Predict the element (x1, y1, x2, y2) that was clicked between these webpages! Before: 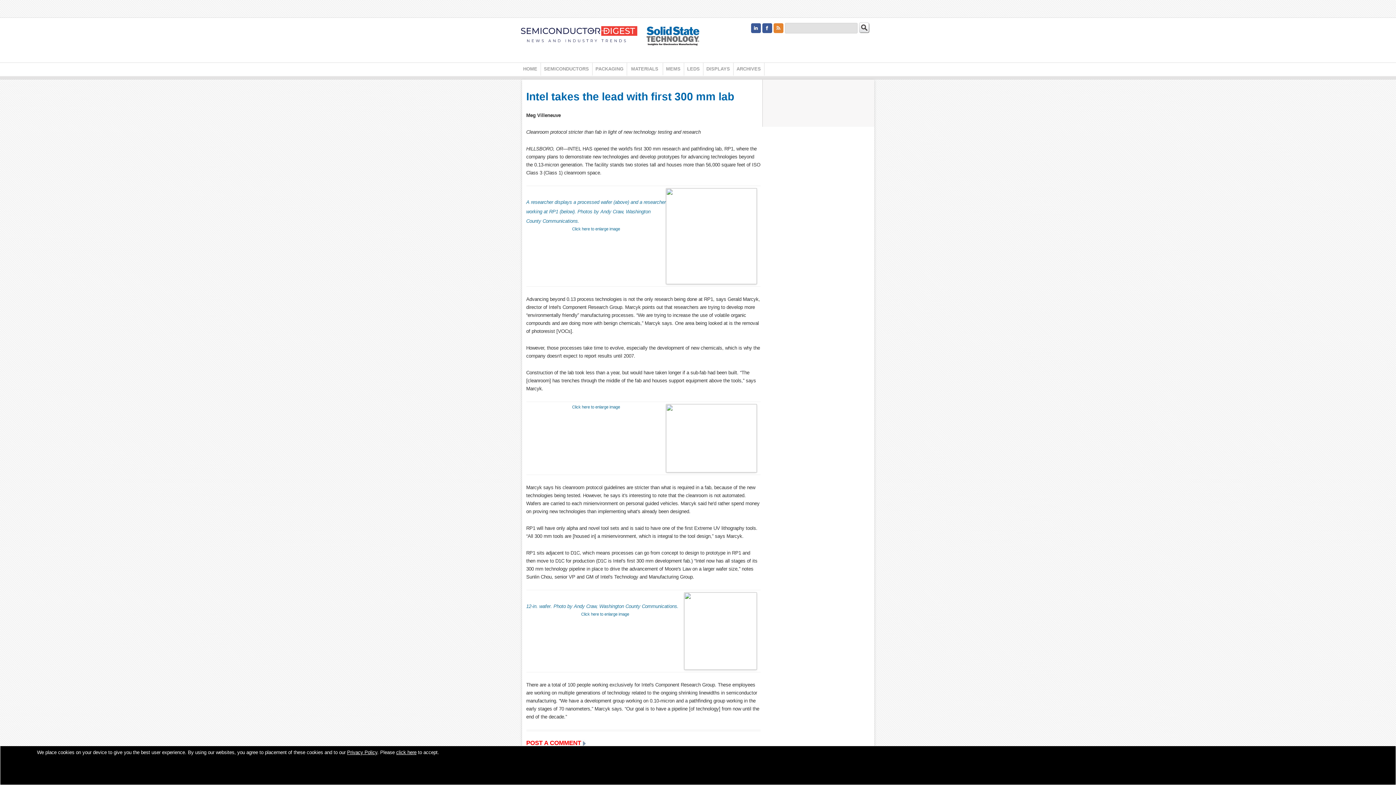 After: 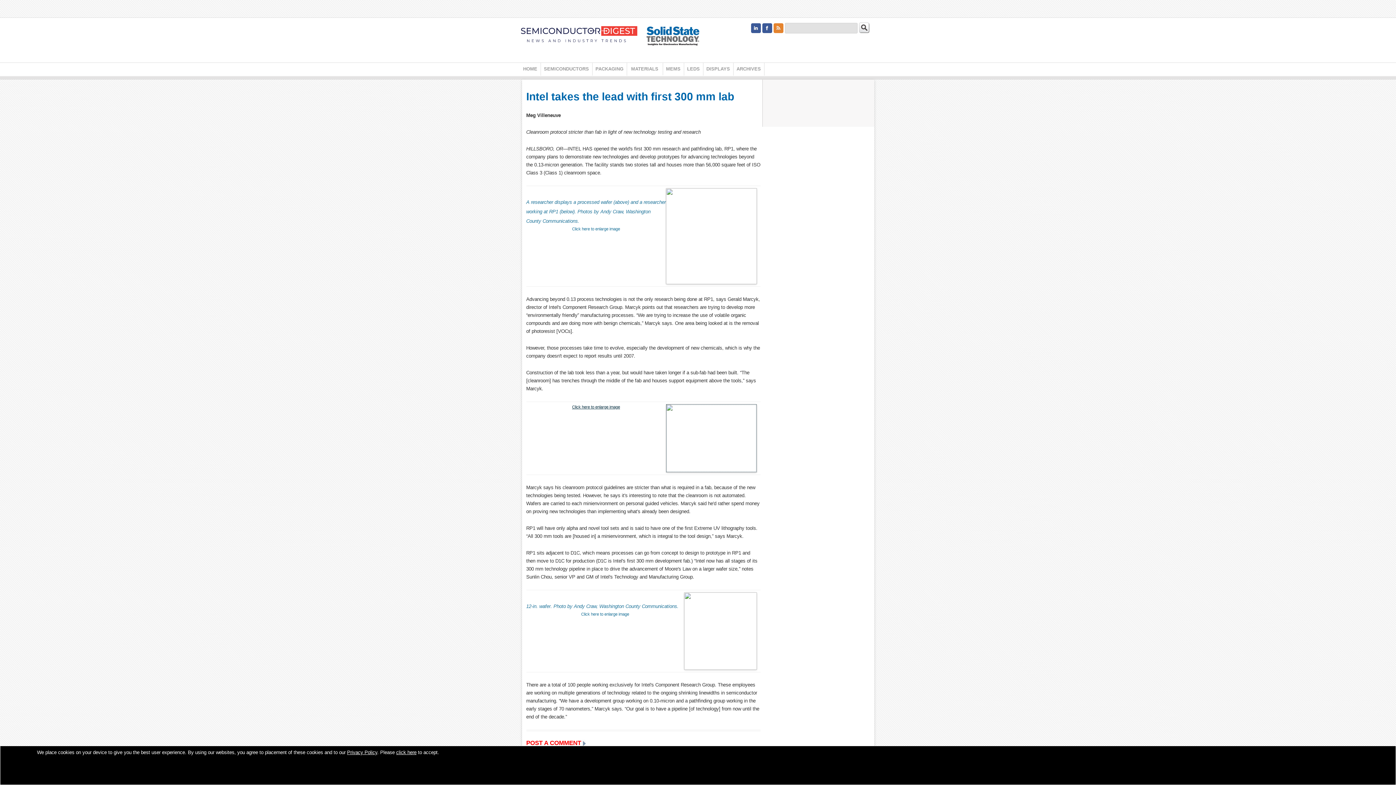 Action: bbox: (526, 404, 756, 410) label: Click here to enlarge image

